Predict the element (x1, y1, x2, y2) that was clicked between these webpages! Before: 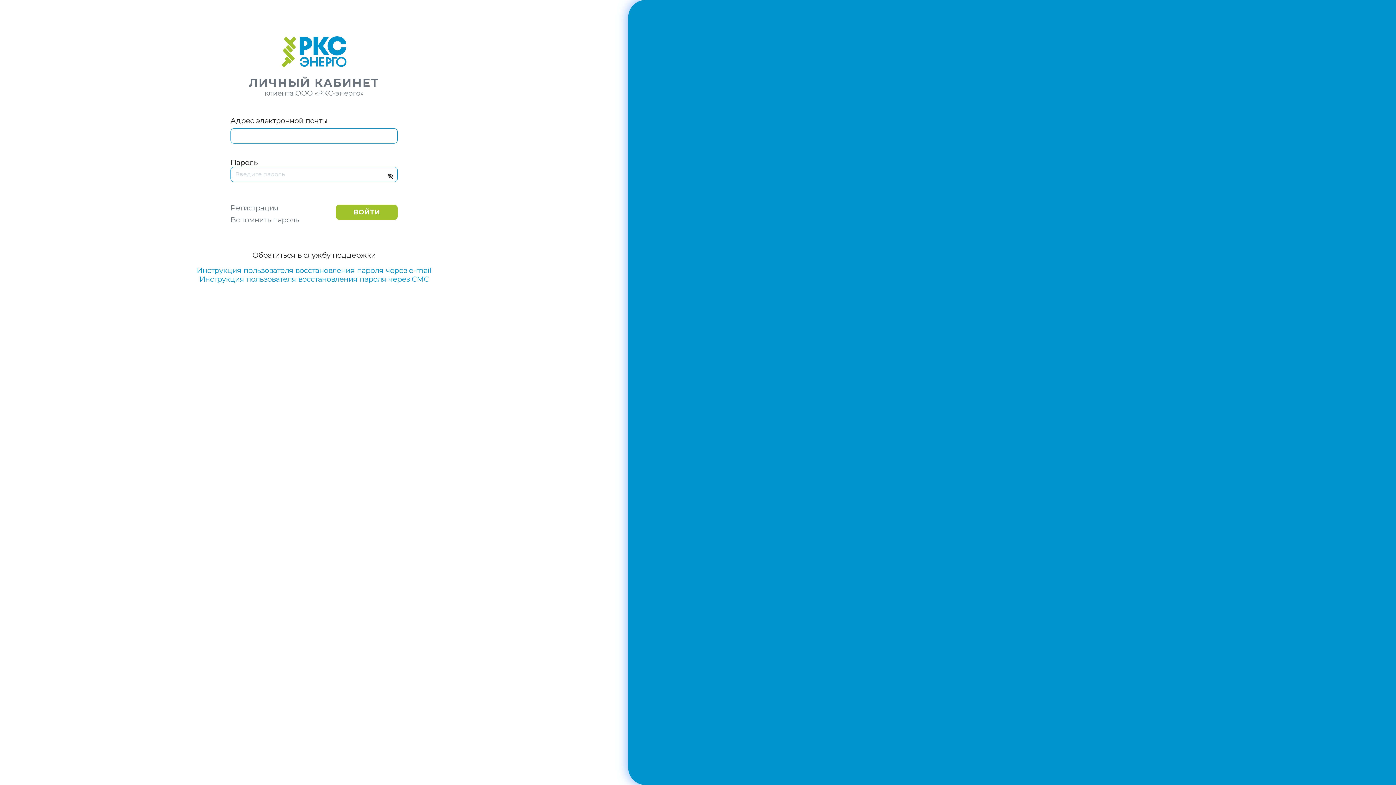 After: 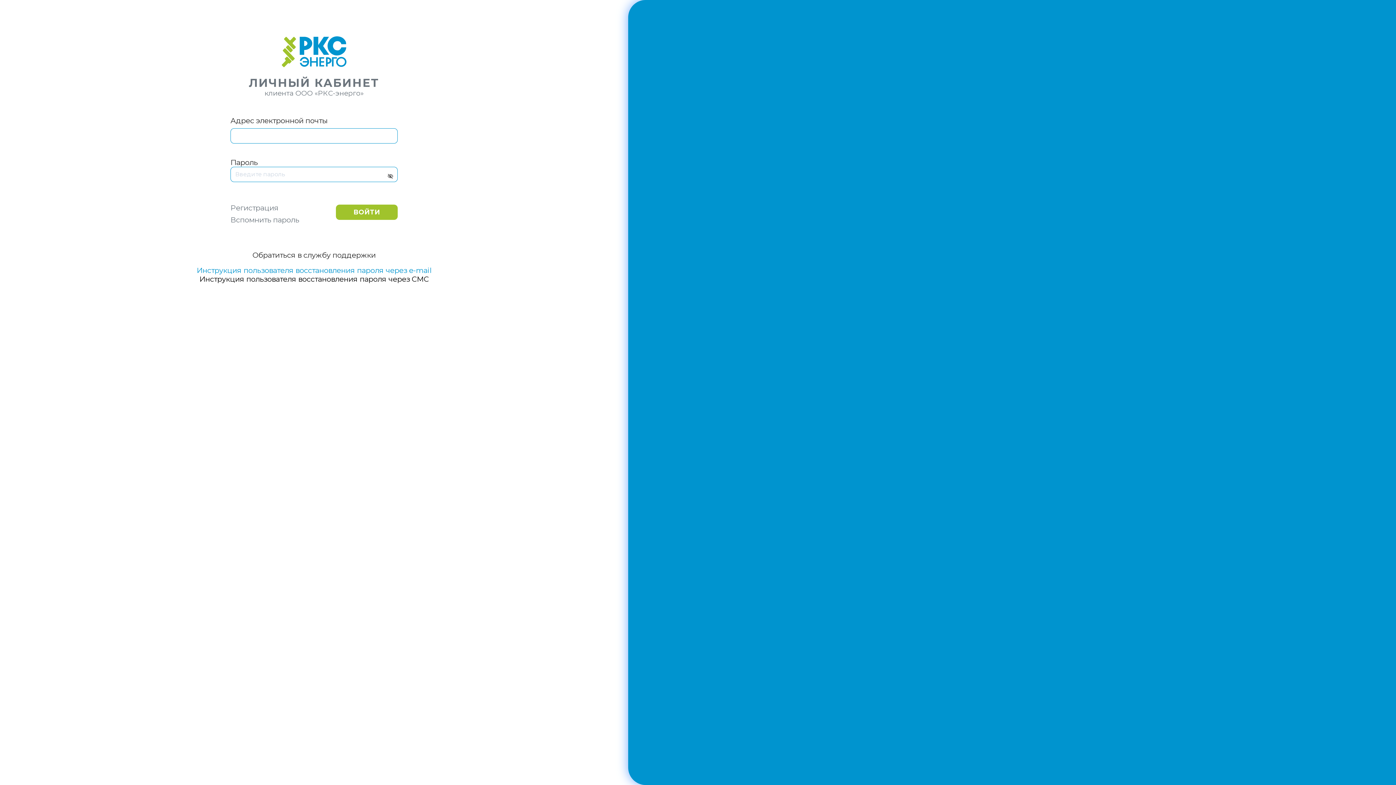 Action: label: Инструкция пользователя восстановления пароля через СМС bbox: (0, 274, 628, 283)